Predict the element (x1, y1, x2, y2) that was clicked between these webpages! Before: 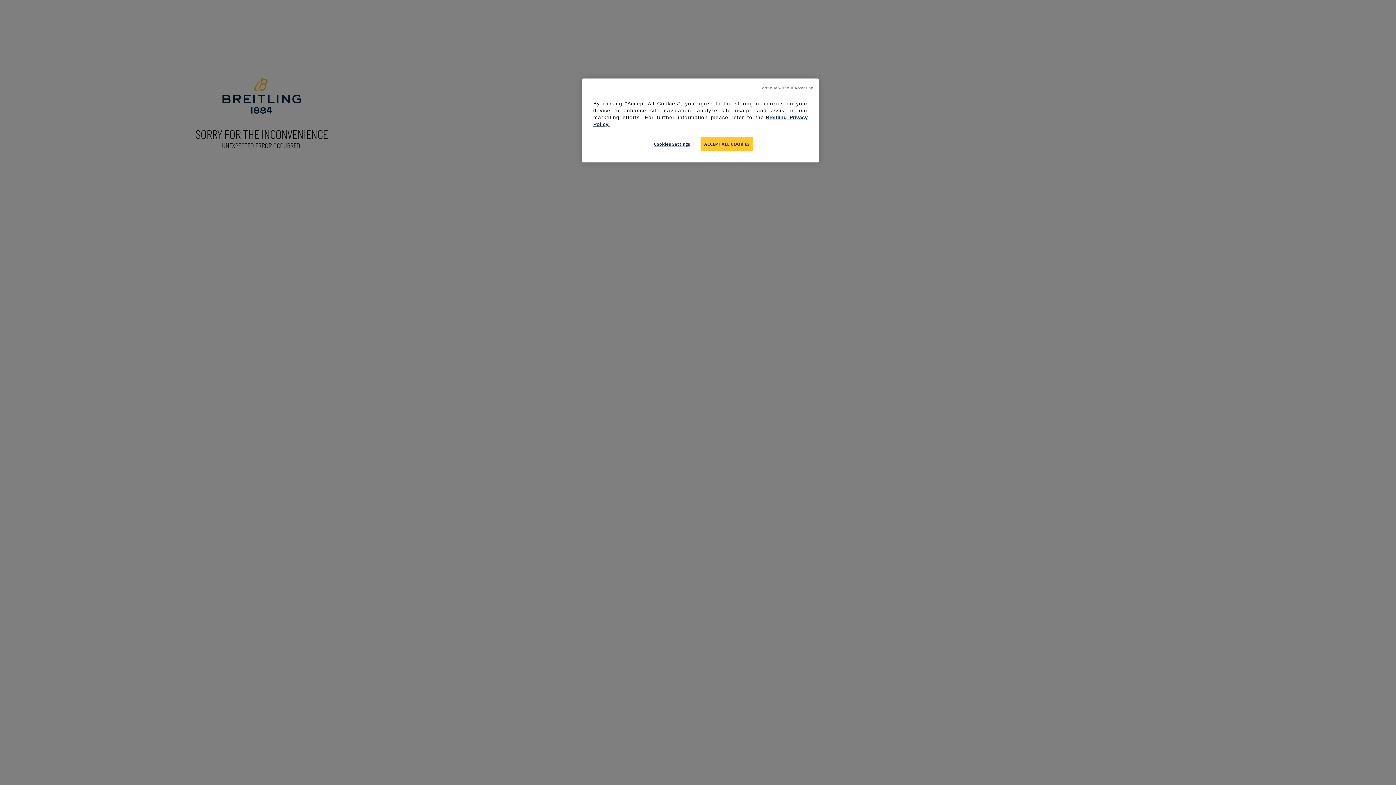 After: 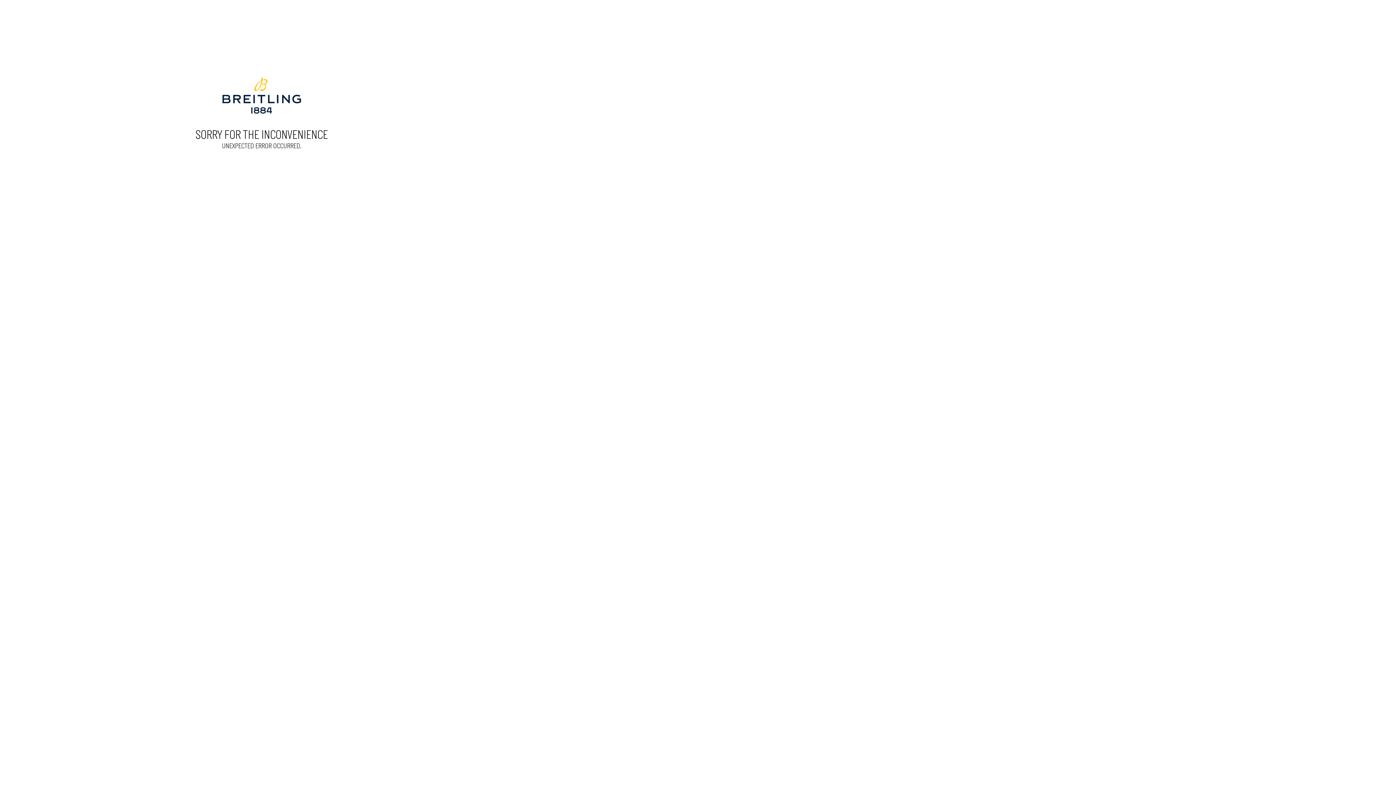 Action: label: Continue without Accepting bbox: (759, 85, 813, 90)